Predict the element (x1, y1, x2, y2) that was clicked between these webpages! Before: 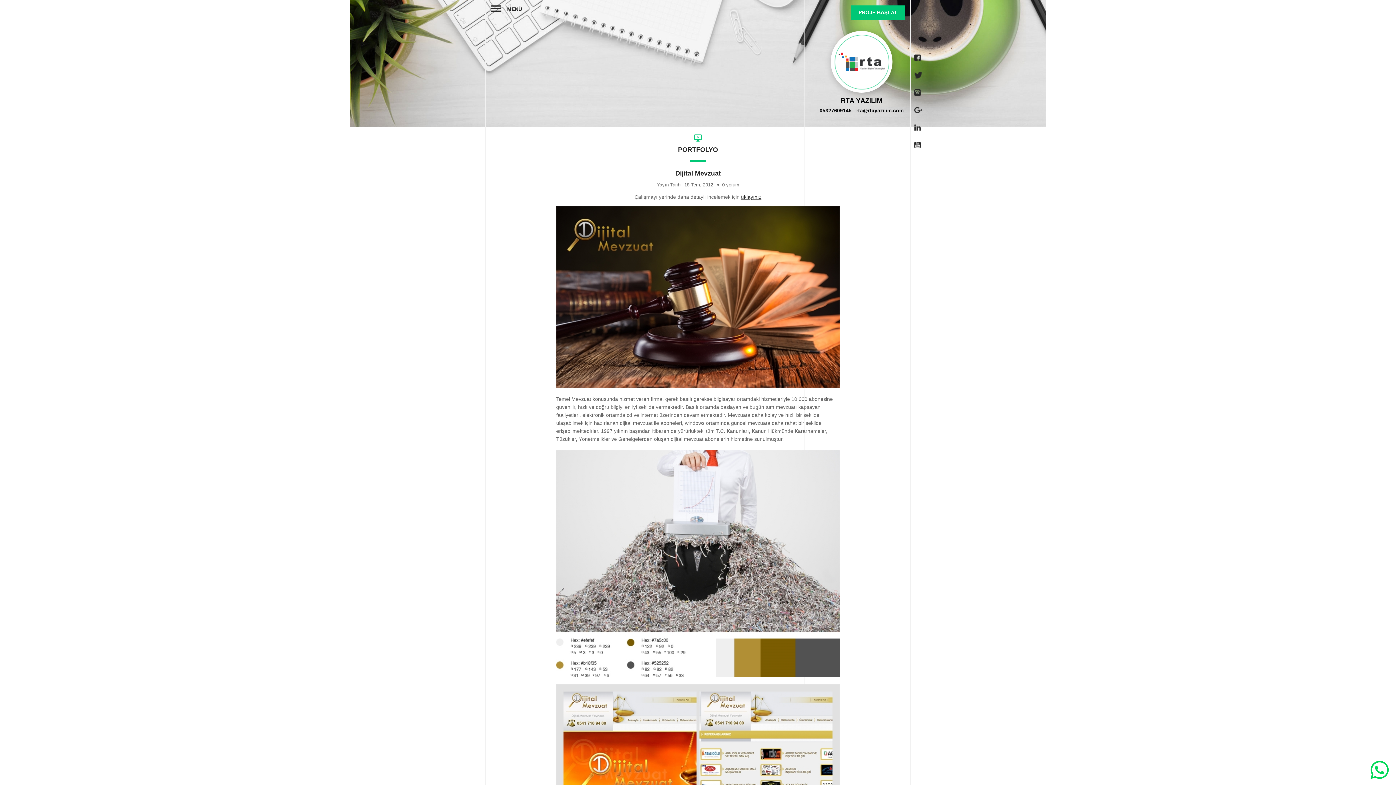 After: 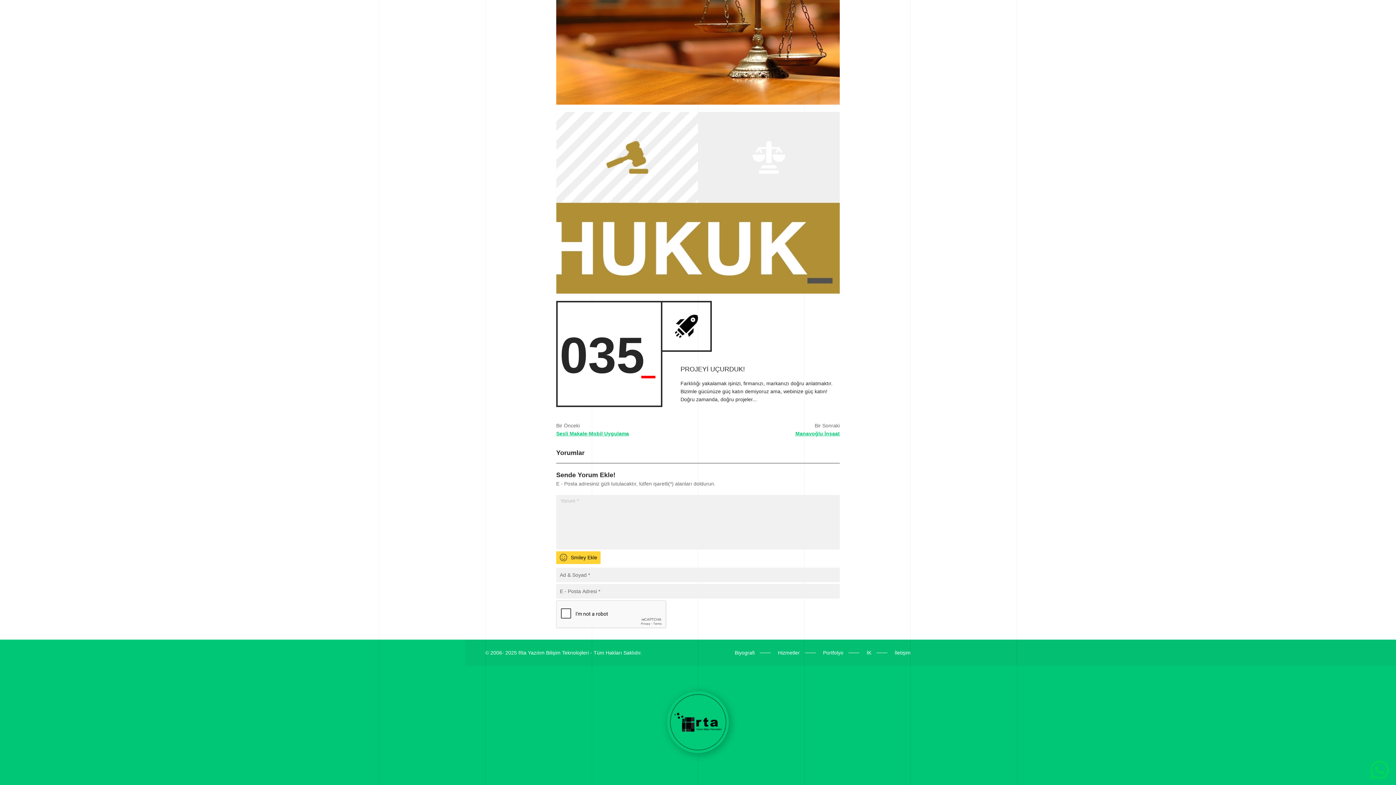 Action: label: 0 yorum bbox: (722, 182, 739, 187)